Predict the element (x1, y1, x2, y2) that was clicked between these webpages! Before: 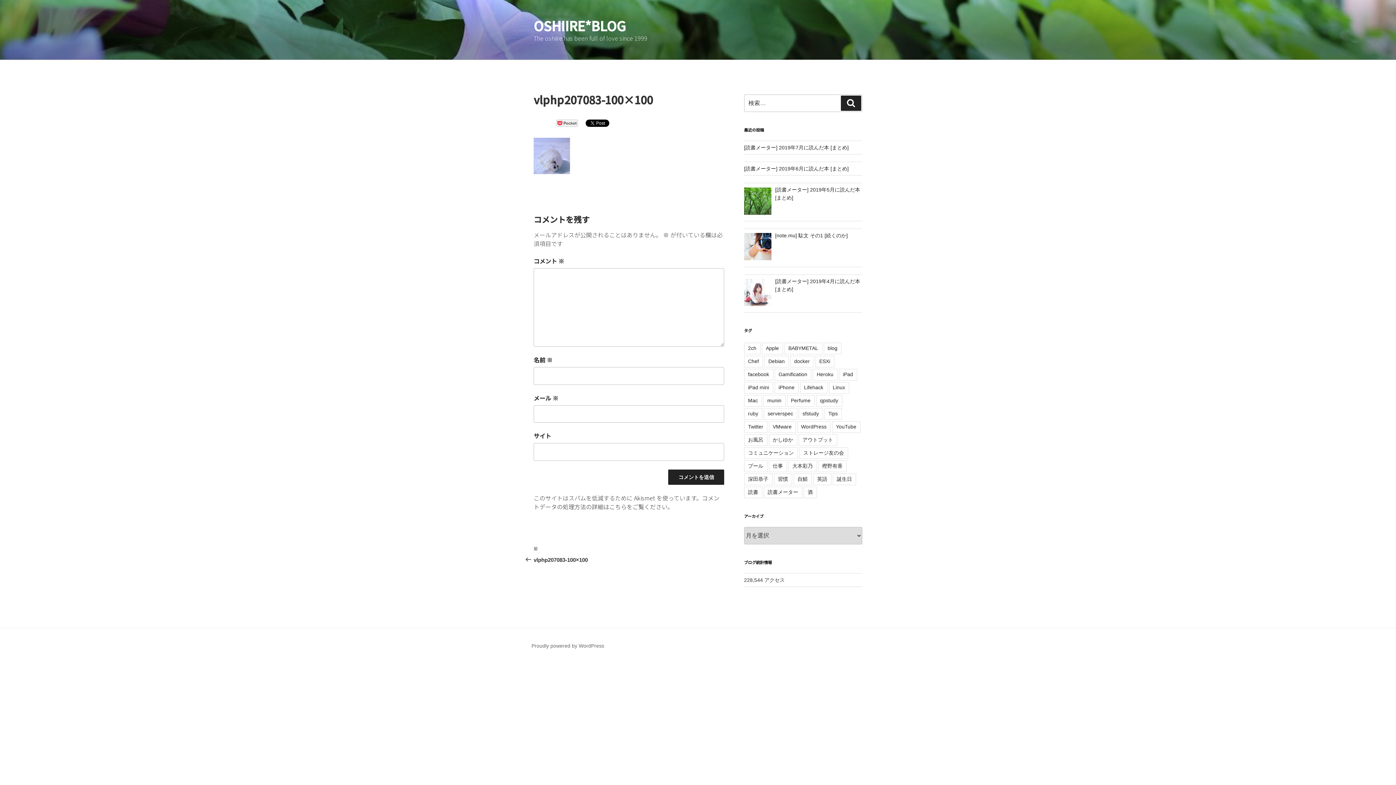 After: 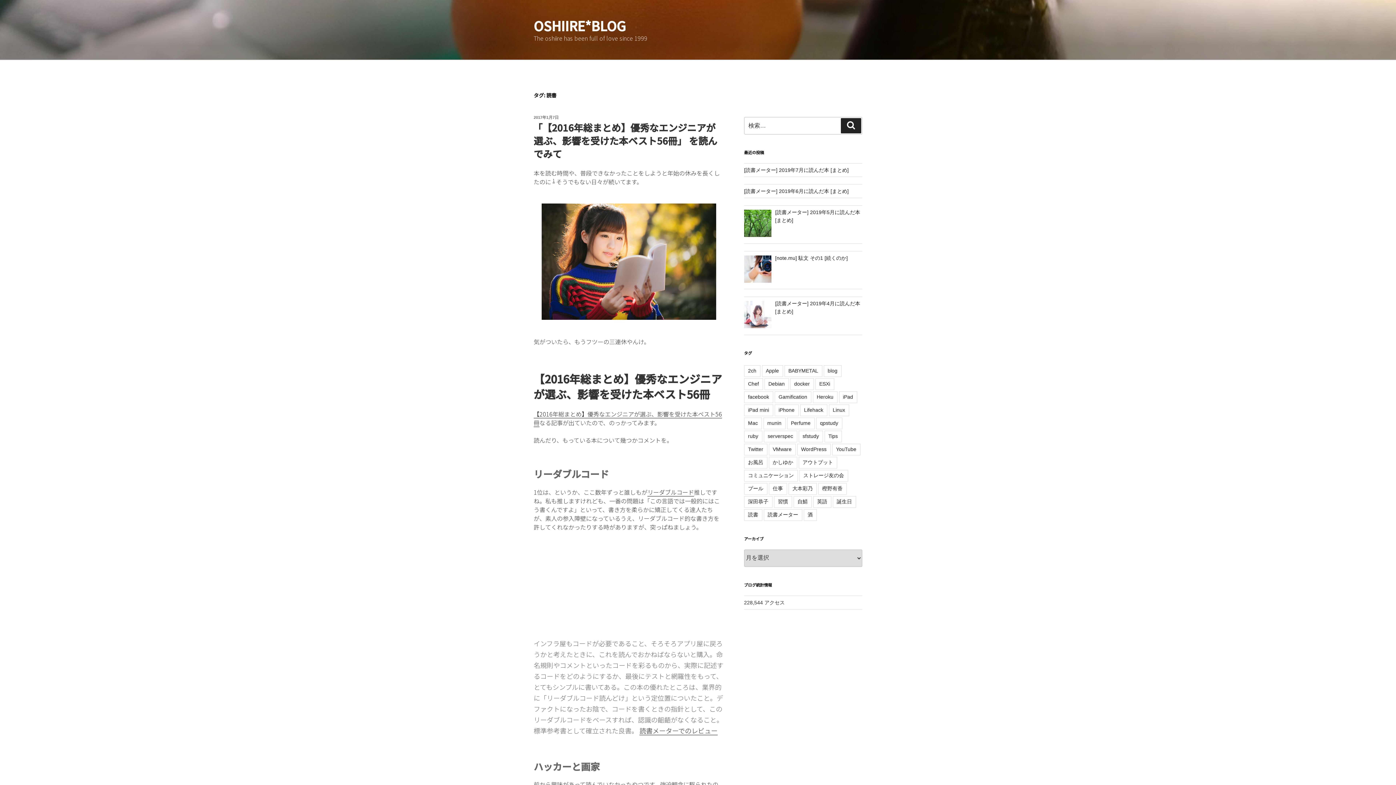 Action: bbox: (744, 487, 762, 498) label: 読書